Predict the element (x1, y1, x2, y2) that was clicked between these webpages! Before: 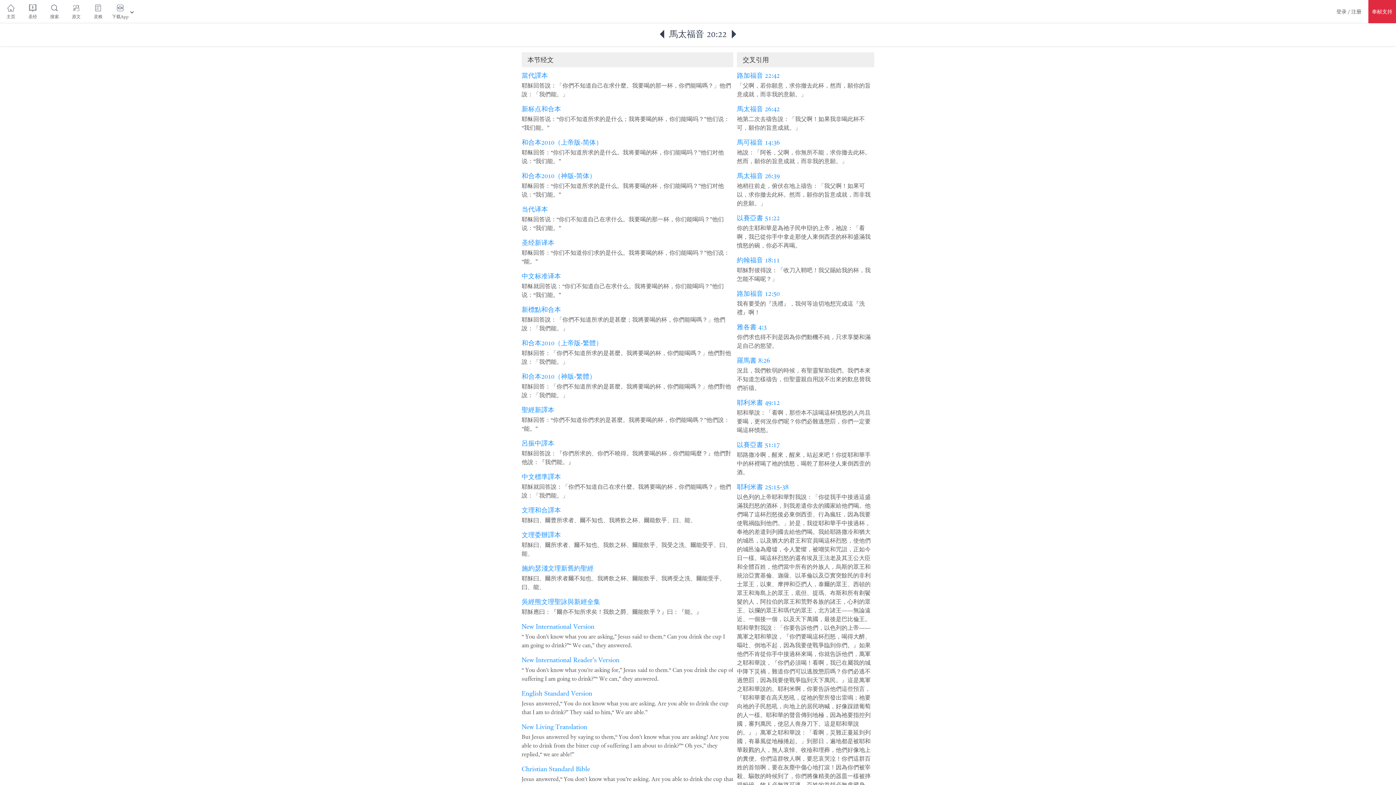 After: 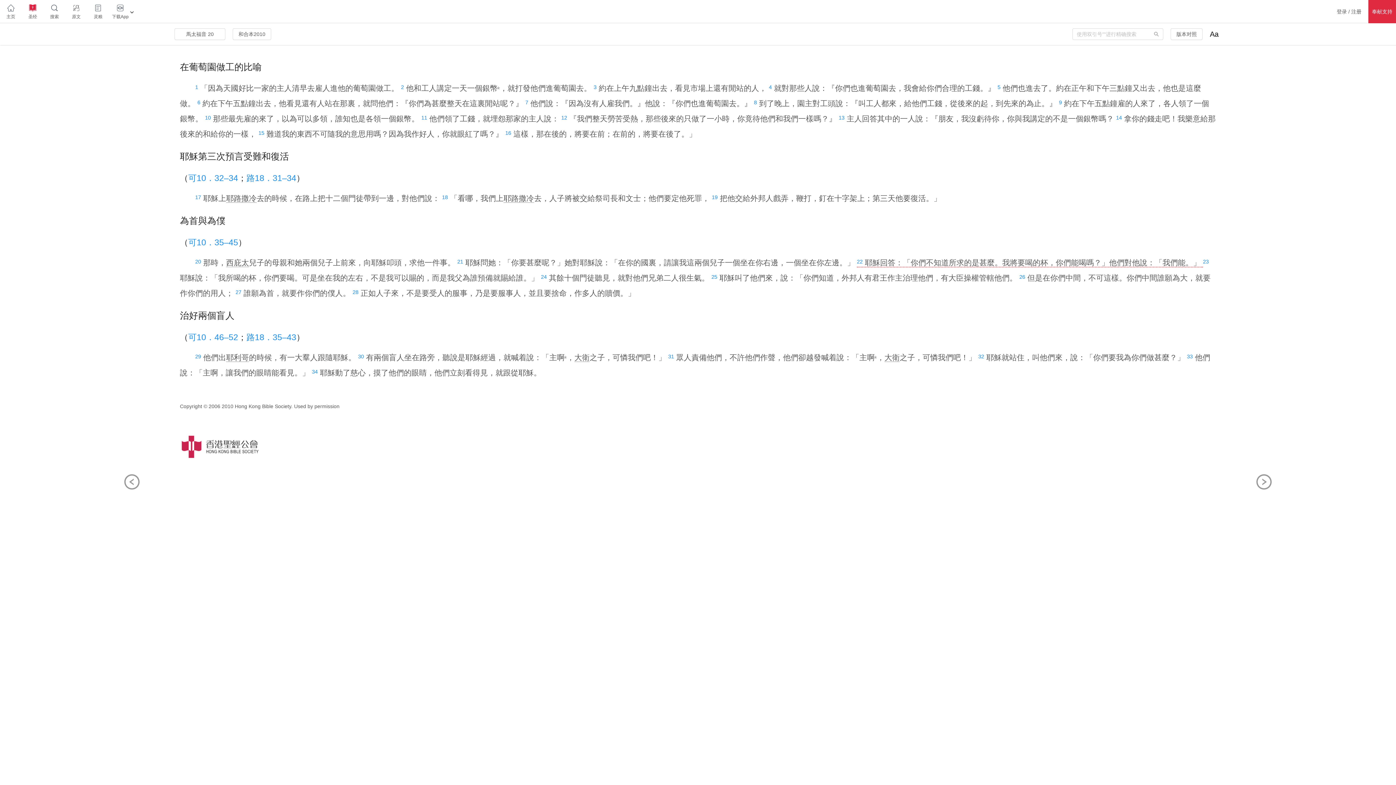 Action: bbox: (521, 372, 596, 380) label: 和合本2010（神版-繁體）